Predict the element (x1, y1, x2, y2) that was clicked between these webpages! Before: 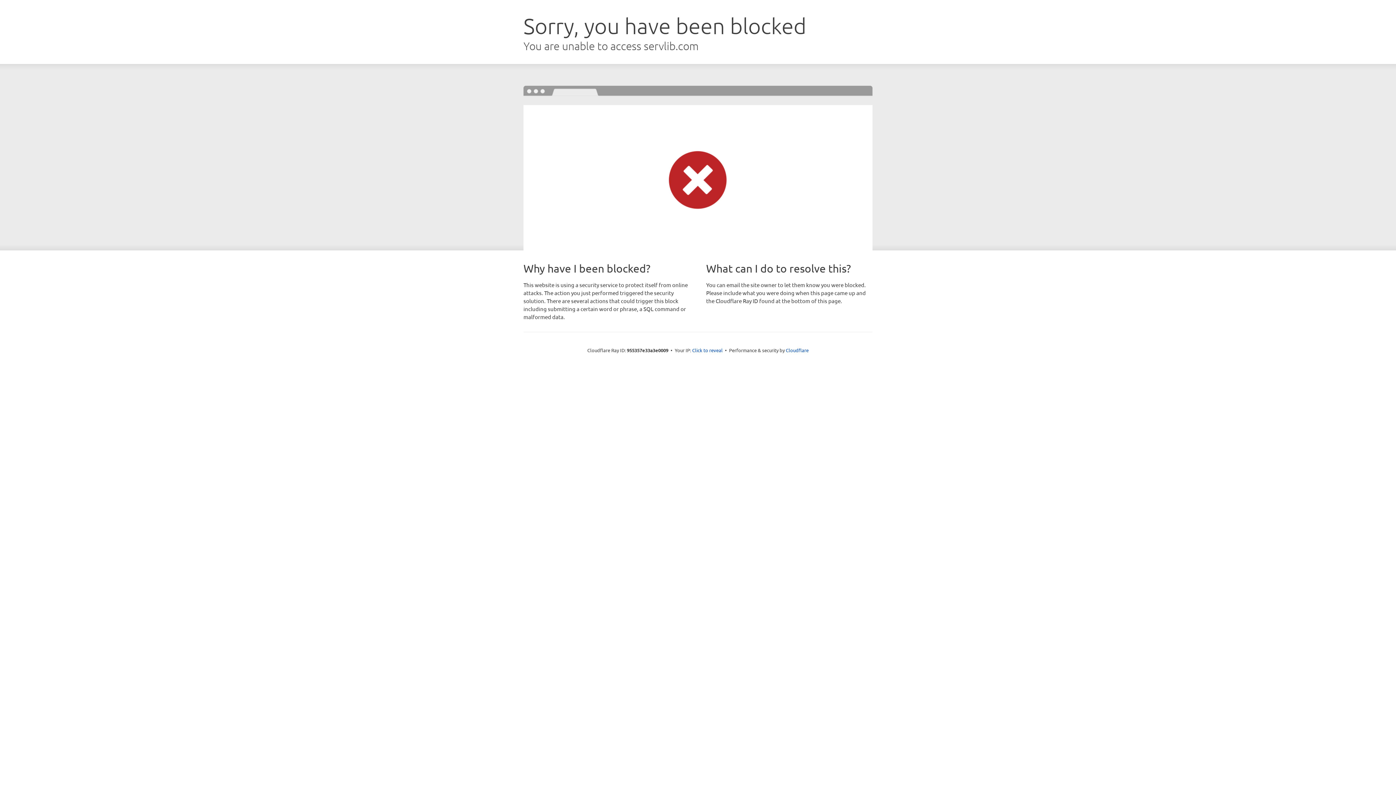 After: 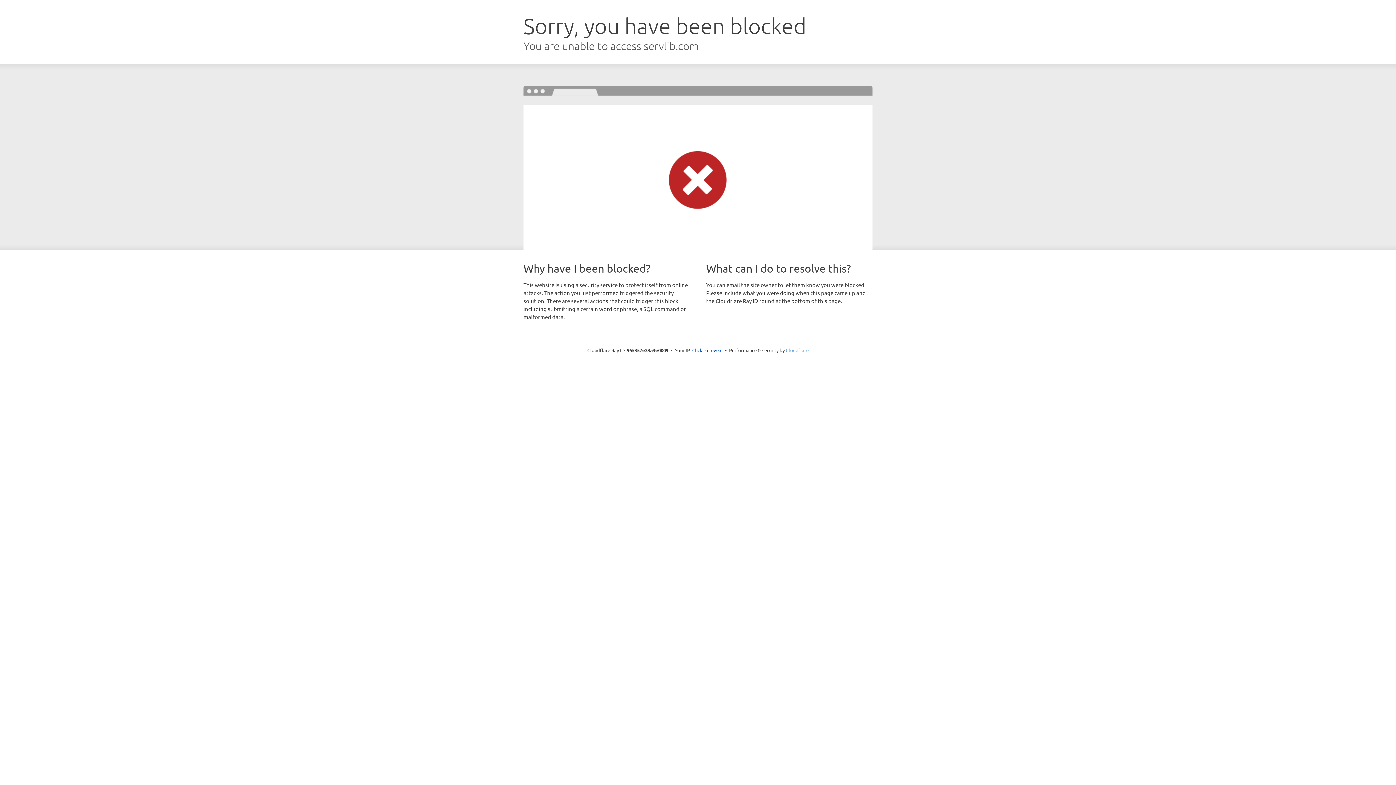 Action: bbox: (786, 347, 808, 353) label: Cloudflare